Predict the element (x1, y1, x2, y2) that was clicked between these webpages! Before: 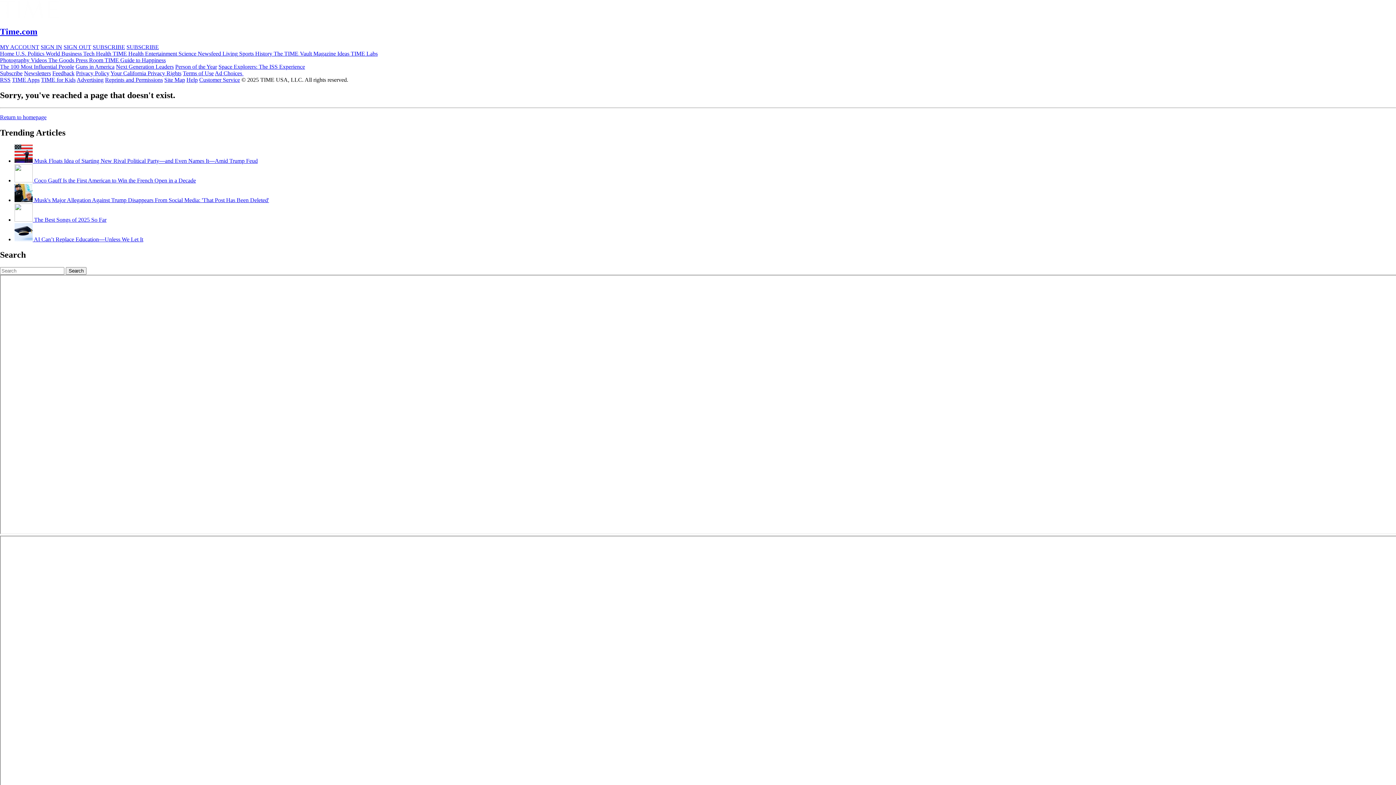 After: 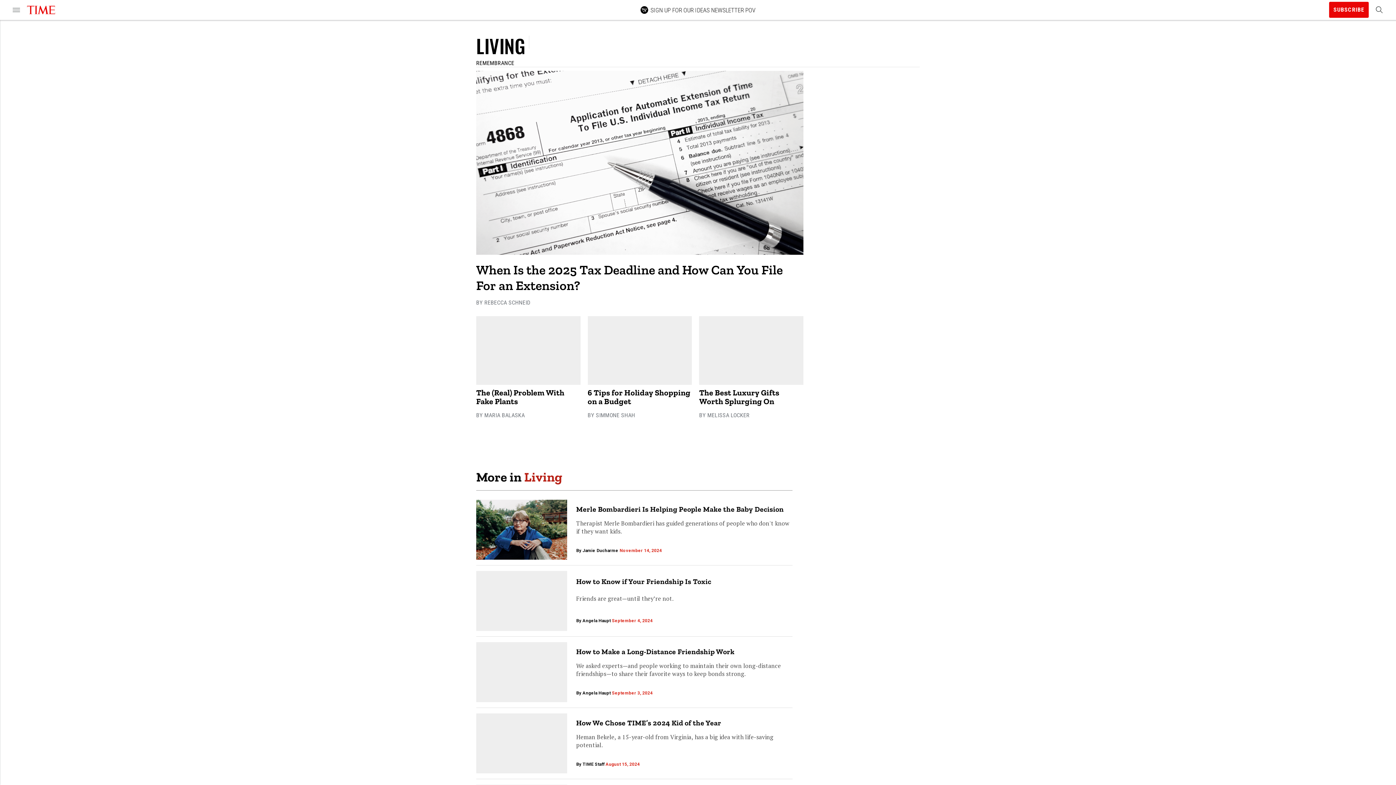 Action: label: Living  bbox: (222, 50, 239, 56)